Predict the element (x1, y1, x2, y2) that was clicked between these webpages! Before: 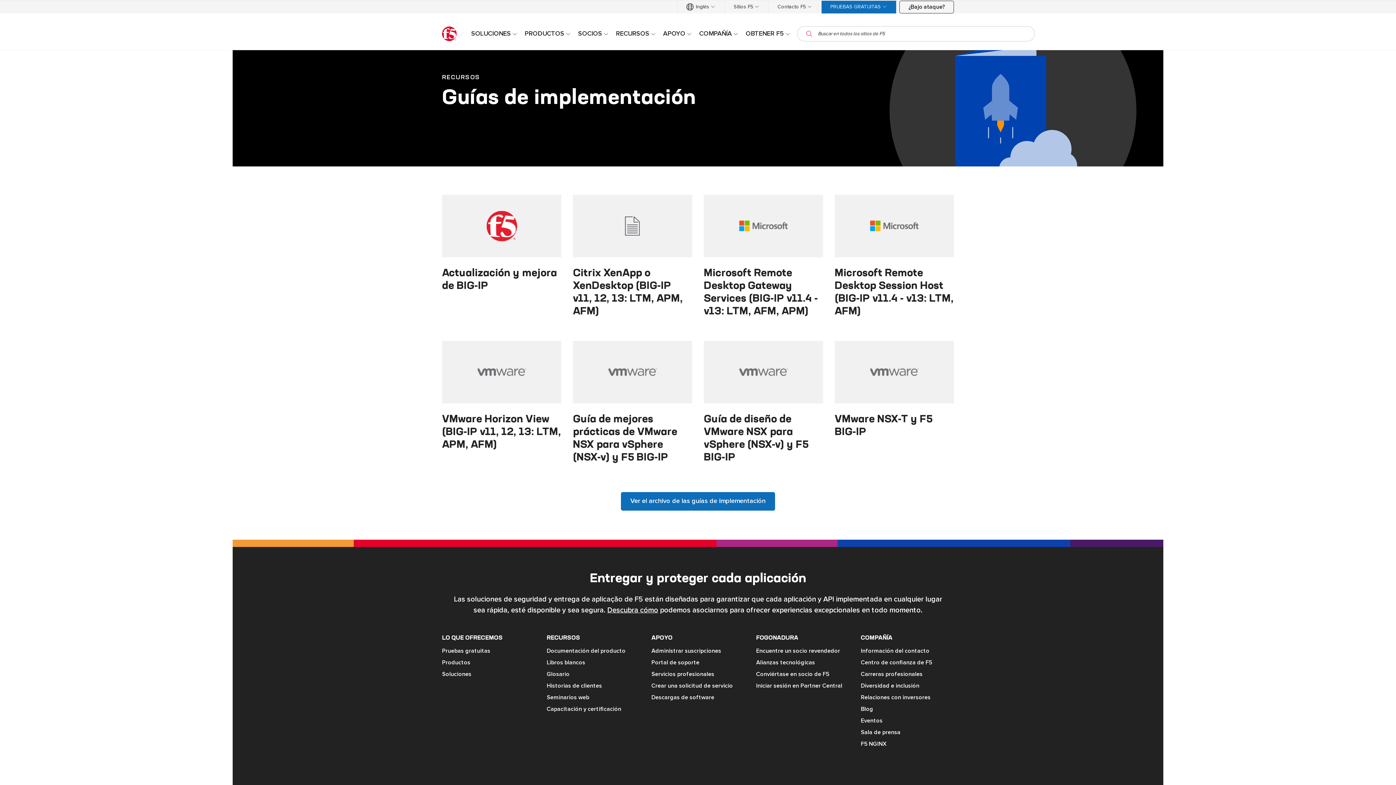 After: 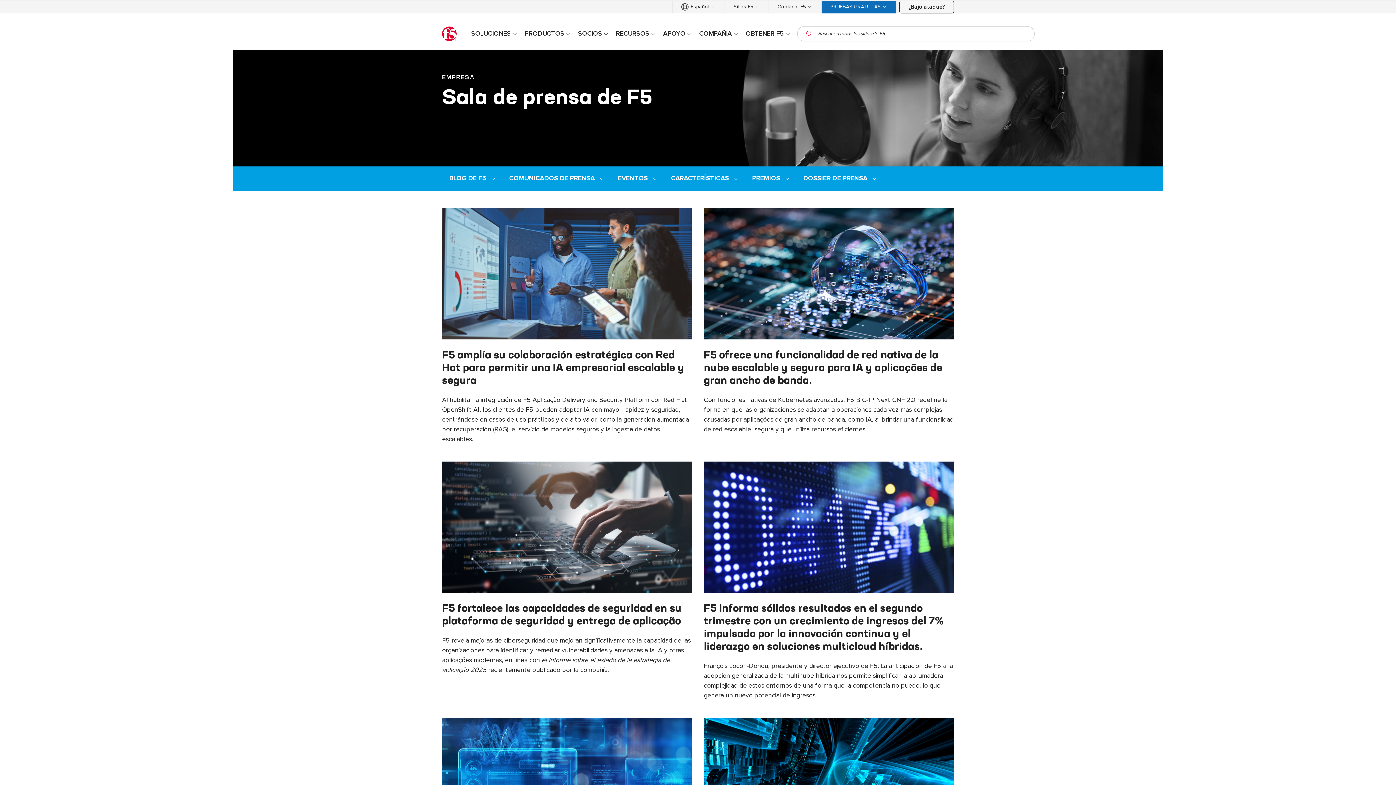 Action: label: Sala de prensa bbox: (861, 728, 954, 736)